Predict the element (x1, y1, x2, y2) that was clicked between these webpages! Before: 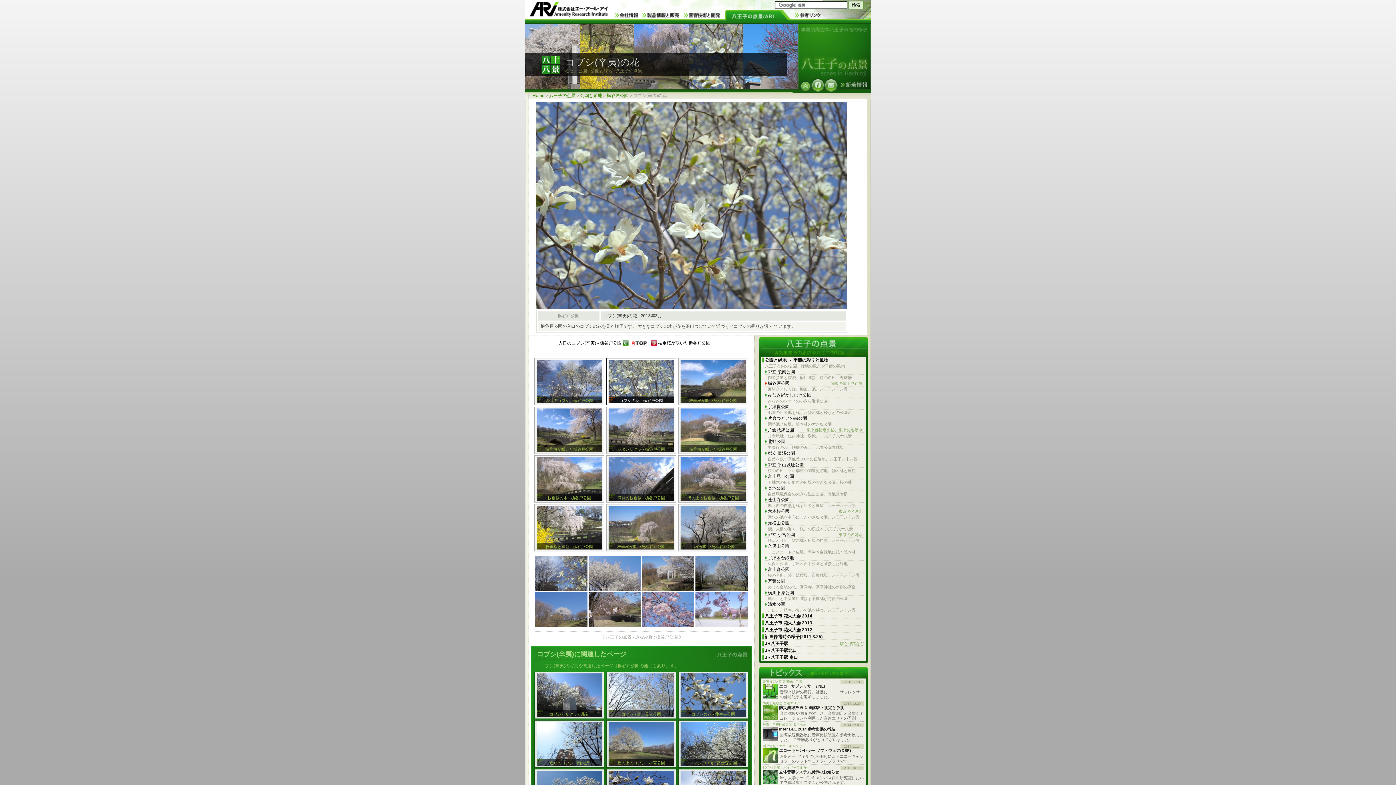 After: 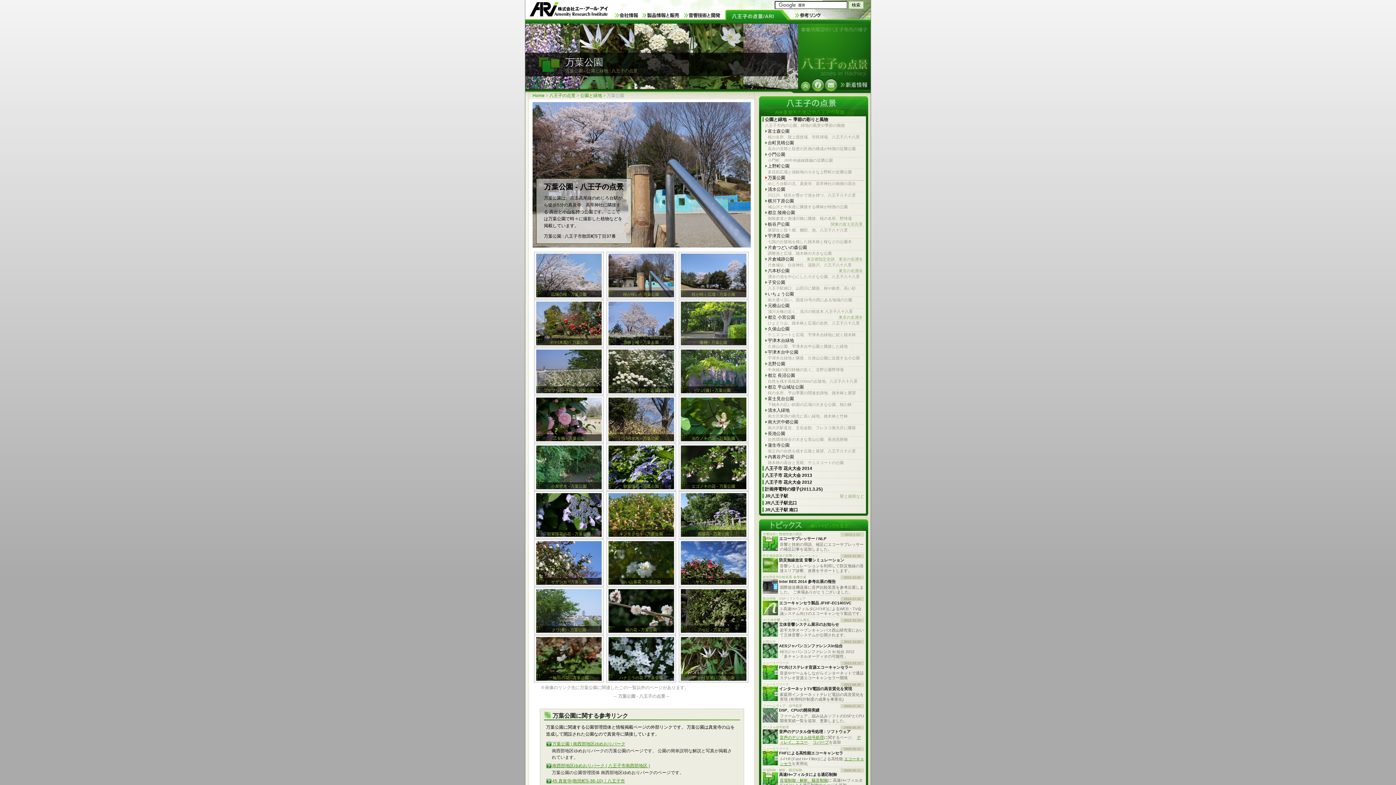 Action: label: 万葉公園 bbox: (764, 578, 864, 585)